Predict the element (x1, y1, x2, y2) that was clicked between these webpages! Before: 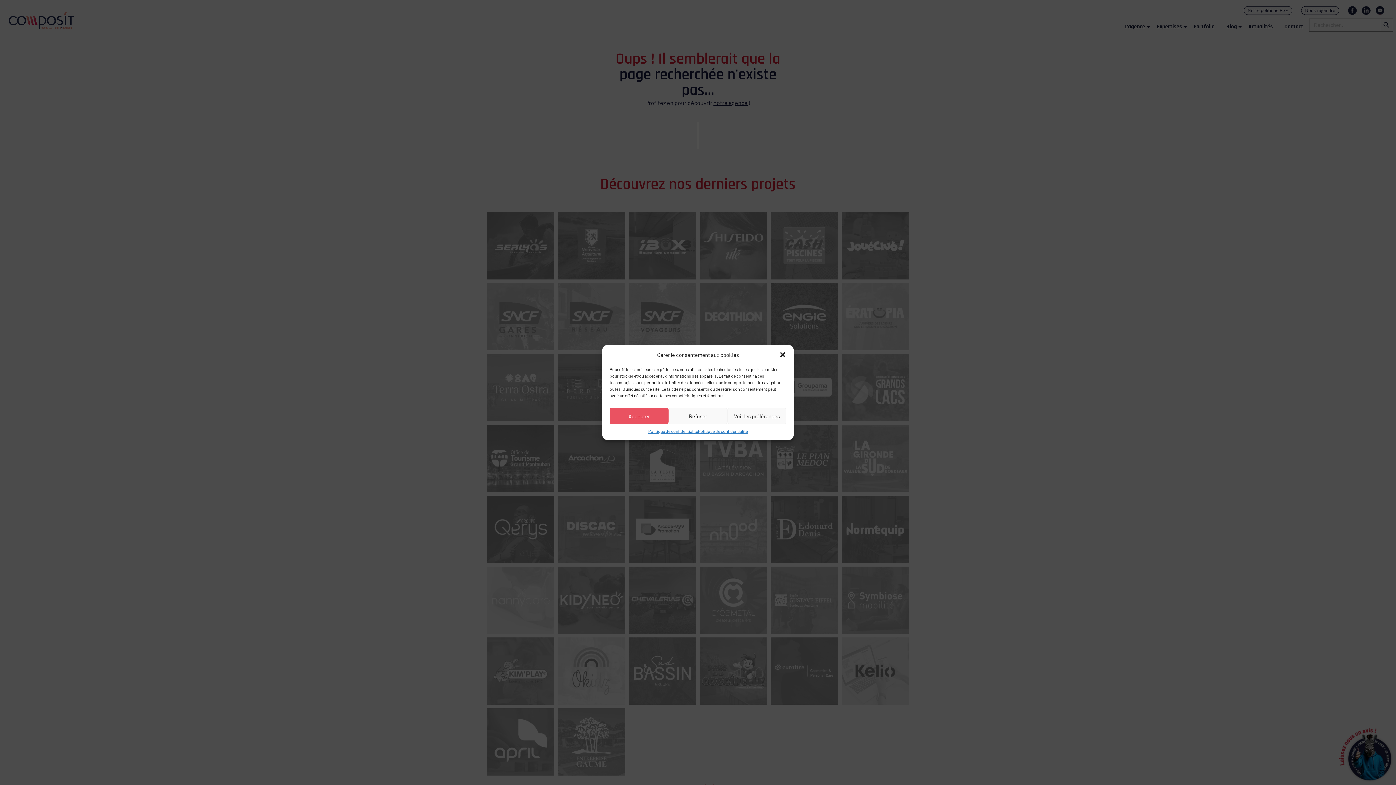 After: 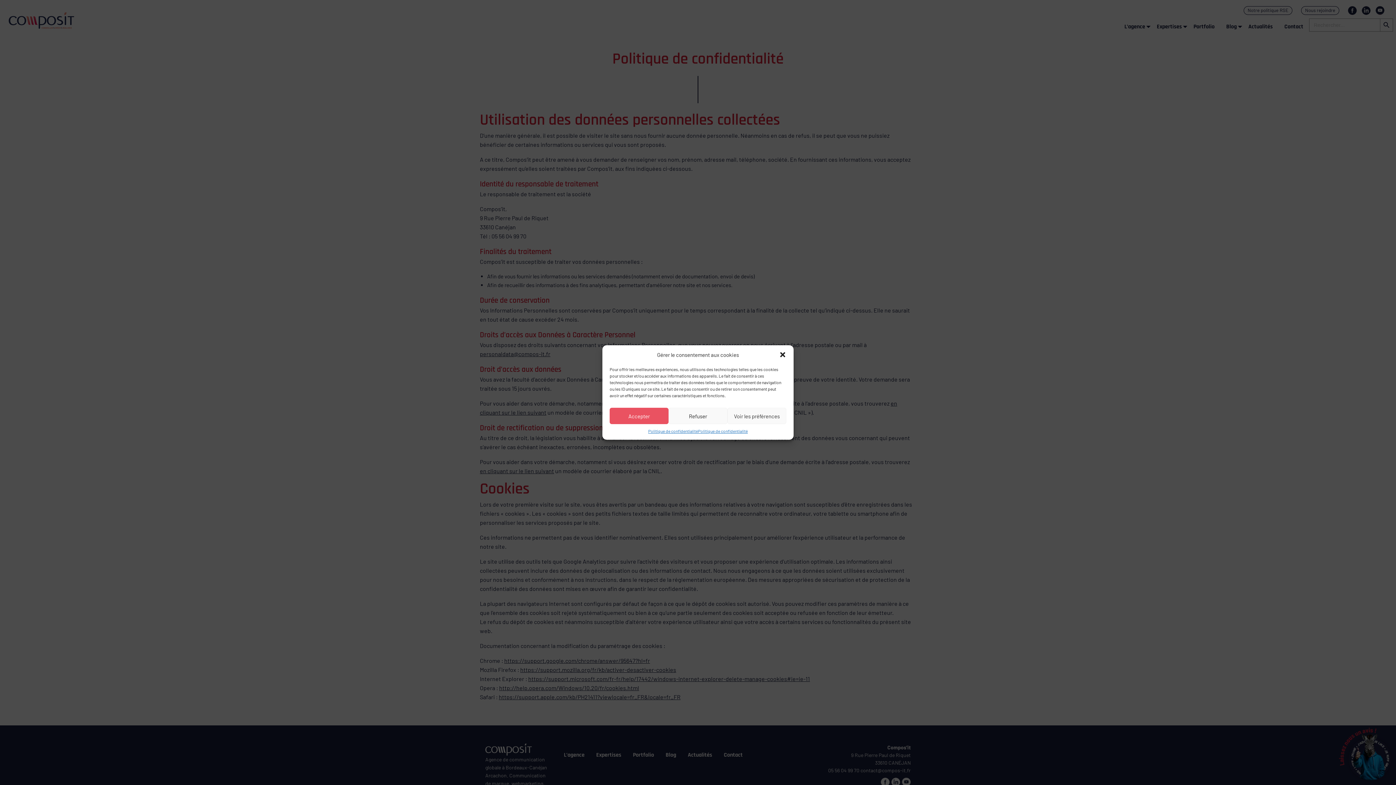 Action: bbox: (648, 428, 698, 434) label: Politique de confidentialité